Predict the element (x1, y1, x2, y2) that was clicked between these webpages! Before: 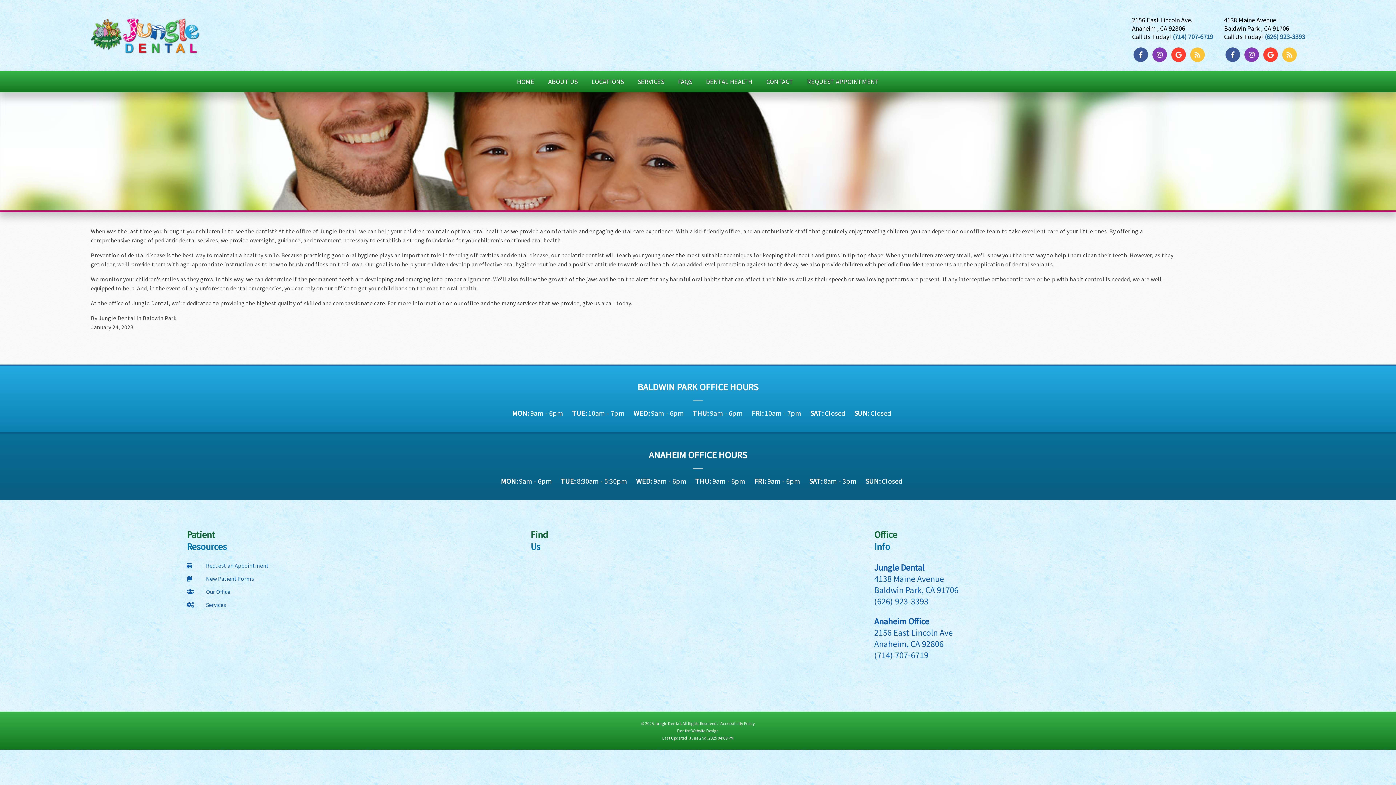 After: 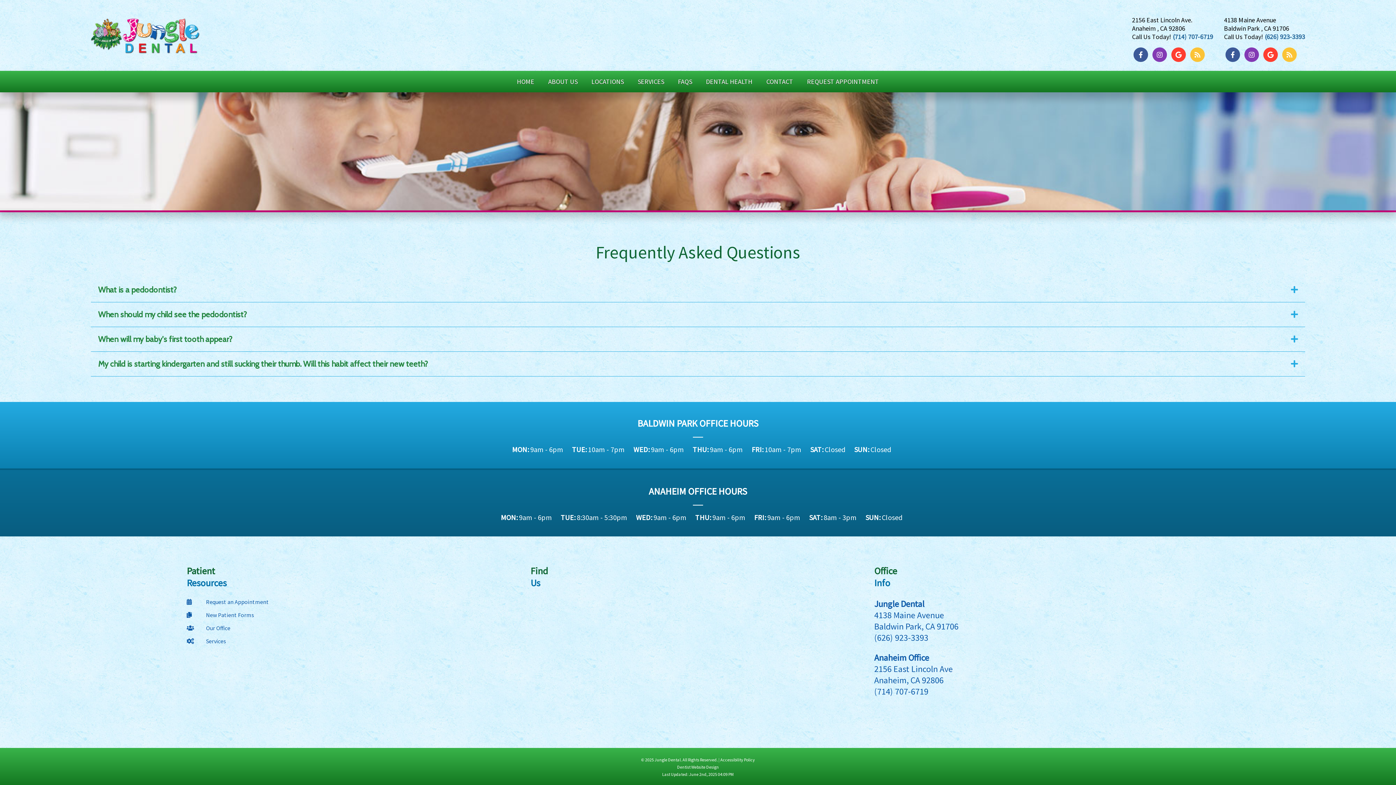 Action: label: FAQS bbox: (670, 70, 699, 92)